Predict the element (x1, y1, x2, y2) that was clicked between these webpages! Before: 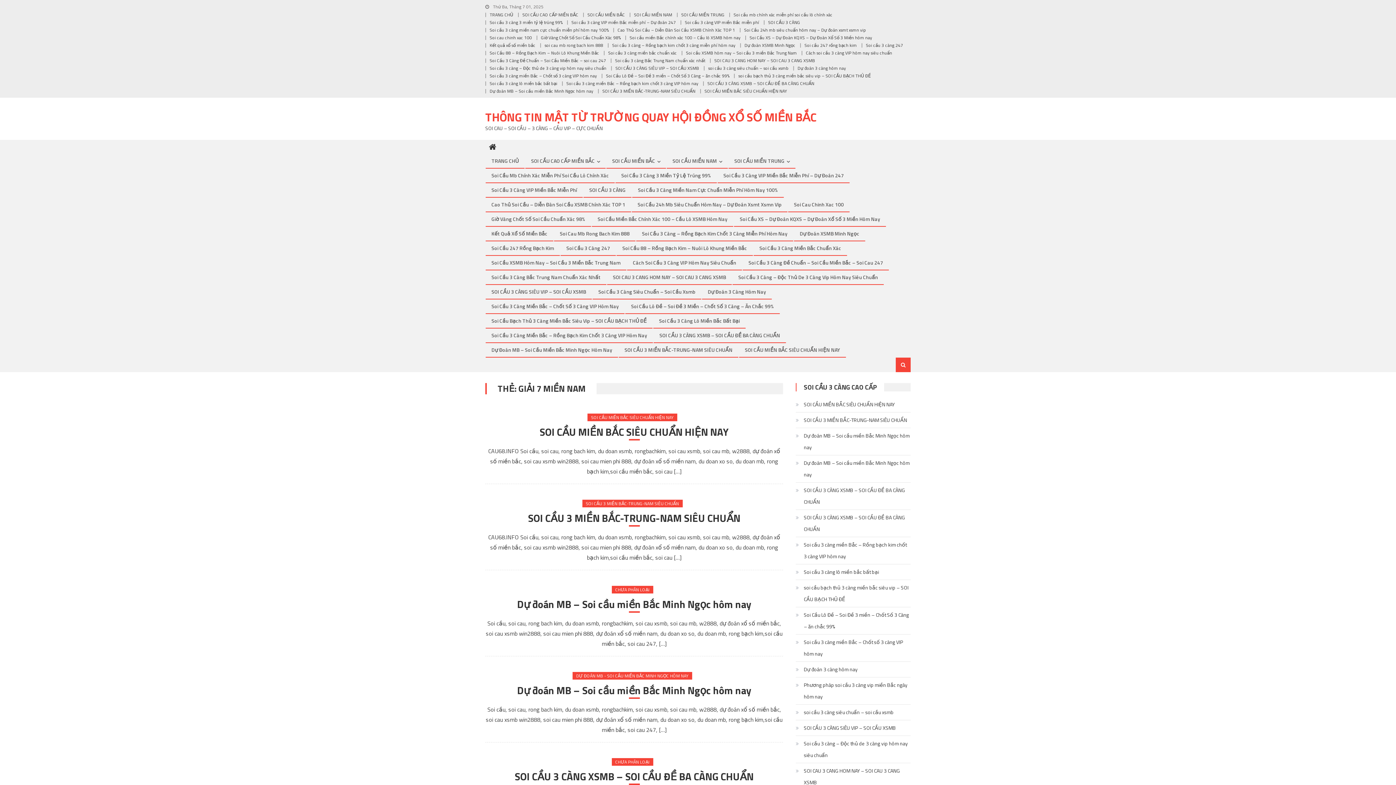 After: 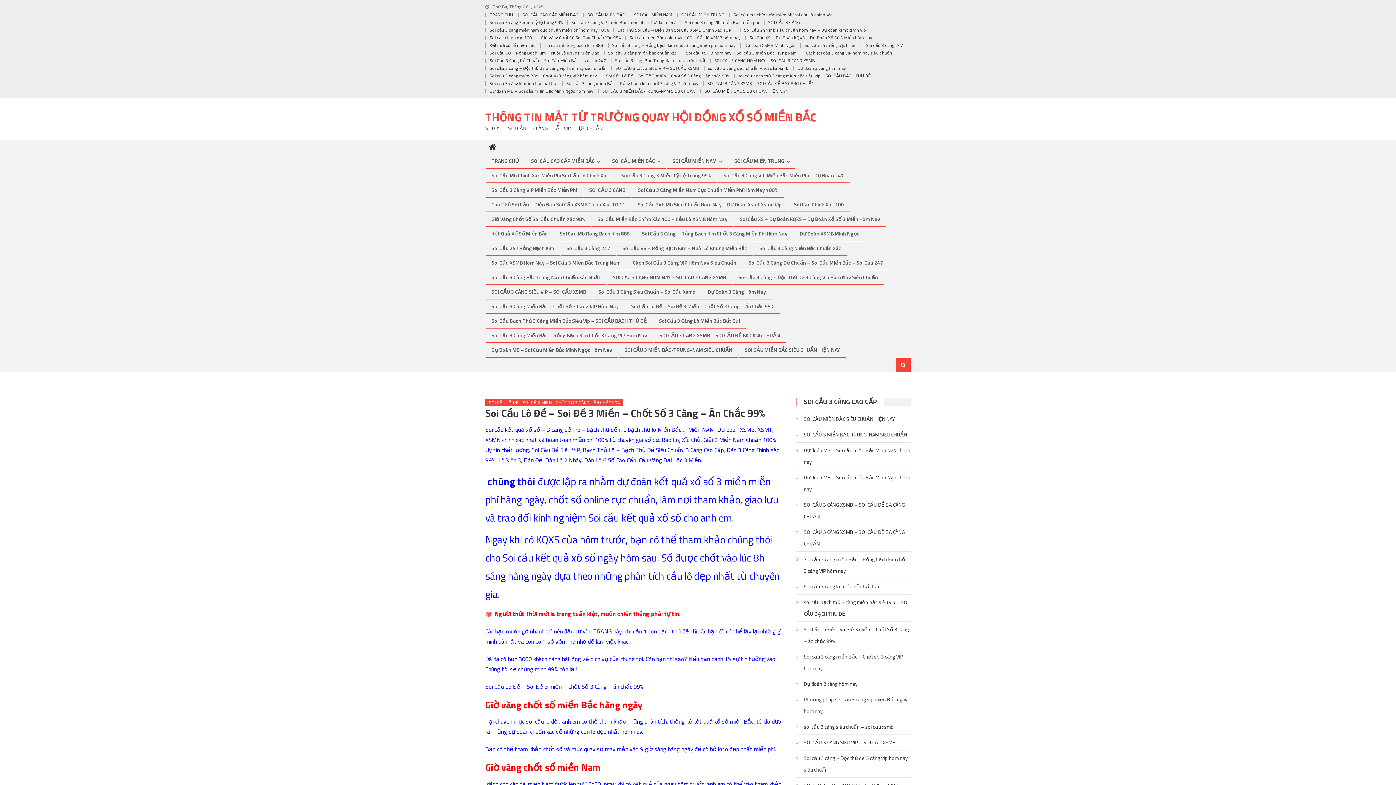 Action: bbox: (796, 609, 910, 632) label: Soi Cầu Lô Đề – Soi Đề 3 miền – Chốt Số 3 Càng – ăn chắc 99%